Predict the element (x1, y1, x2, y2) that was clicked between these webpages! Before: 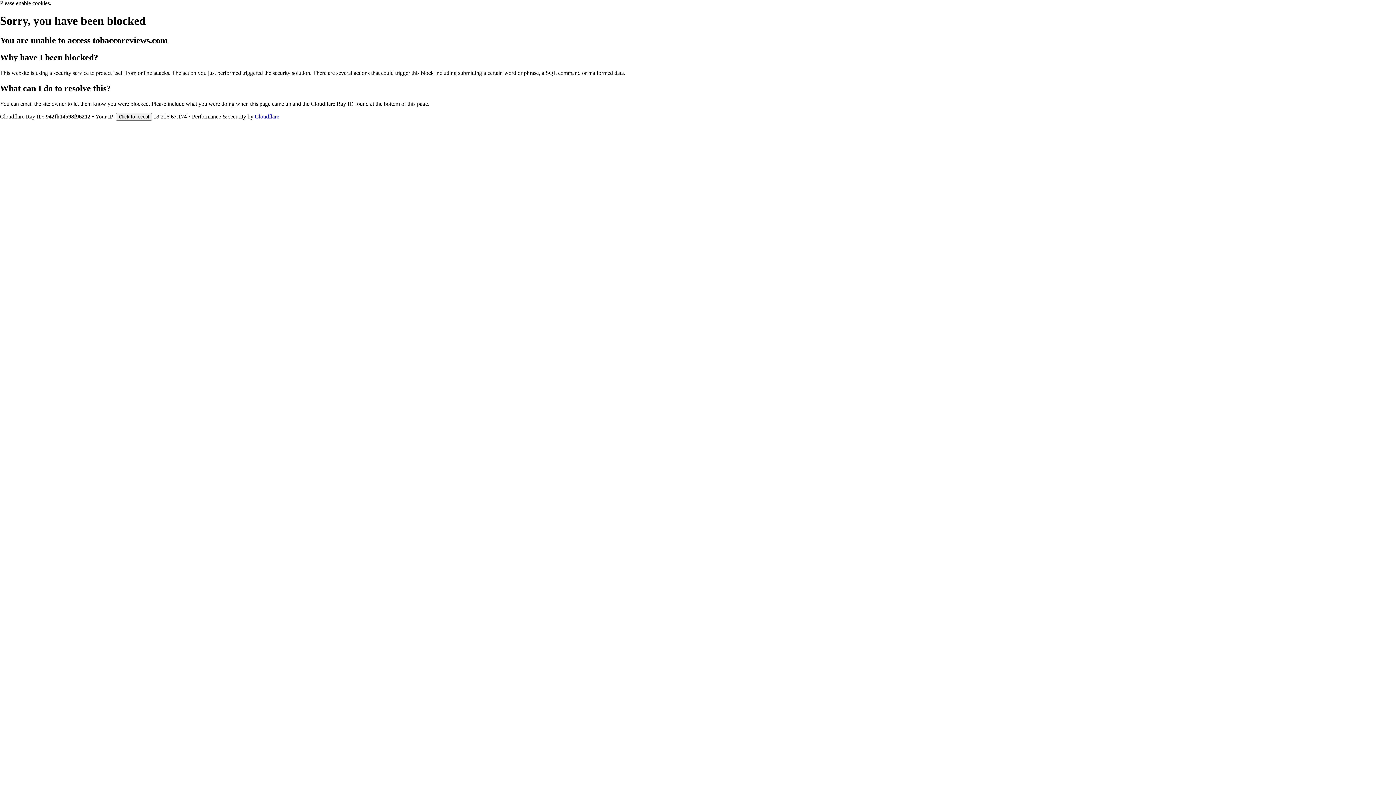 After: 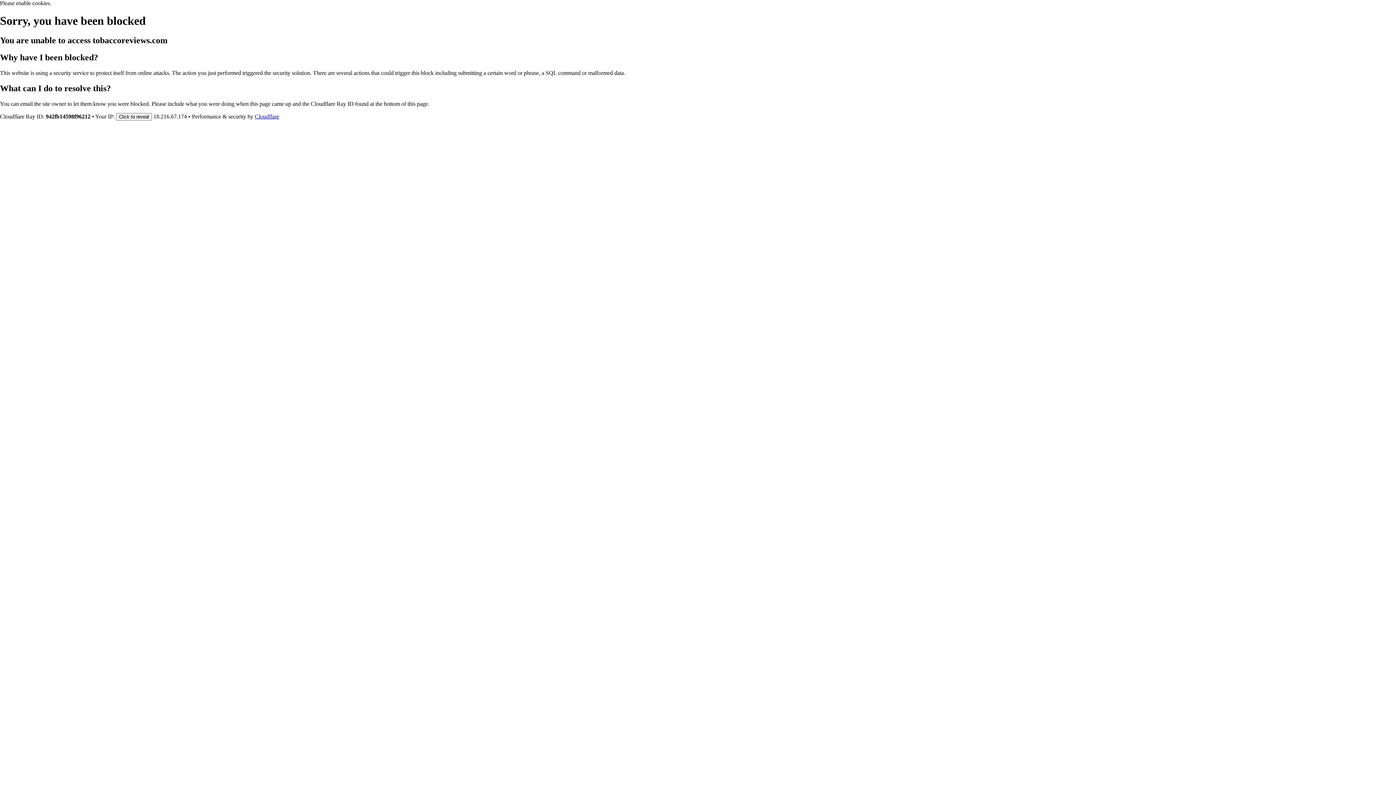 Action: bbox: (254, 113, 279, 119) label: Cloudflare